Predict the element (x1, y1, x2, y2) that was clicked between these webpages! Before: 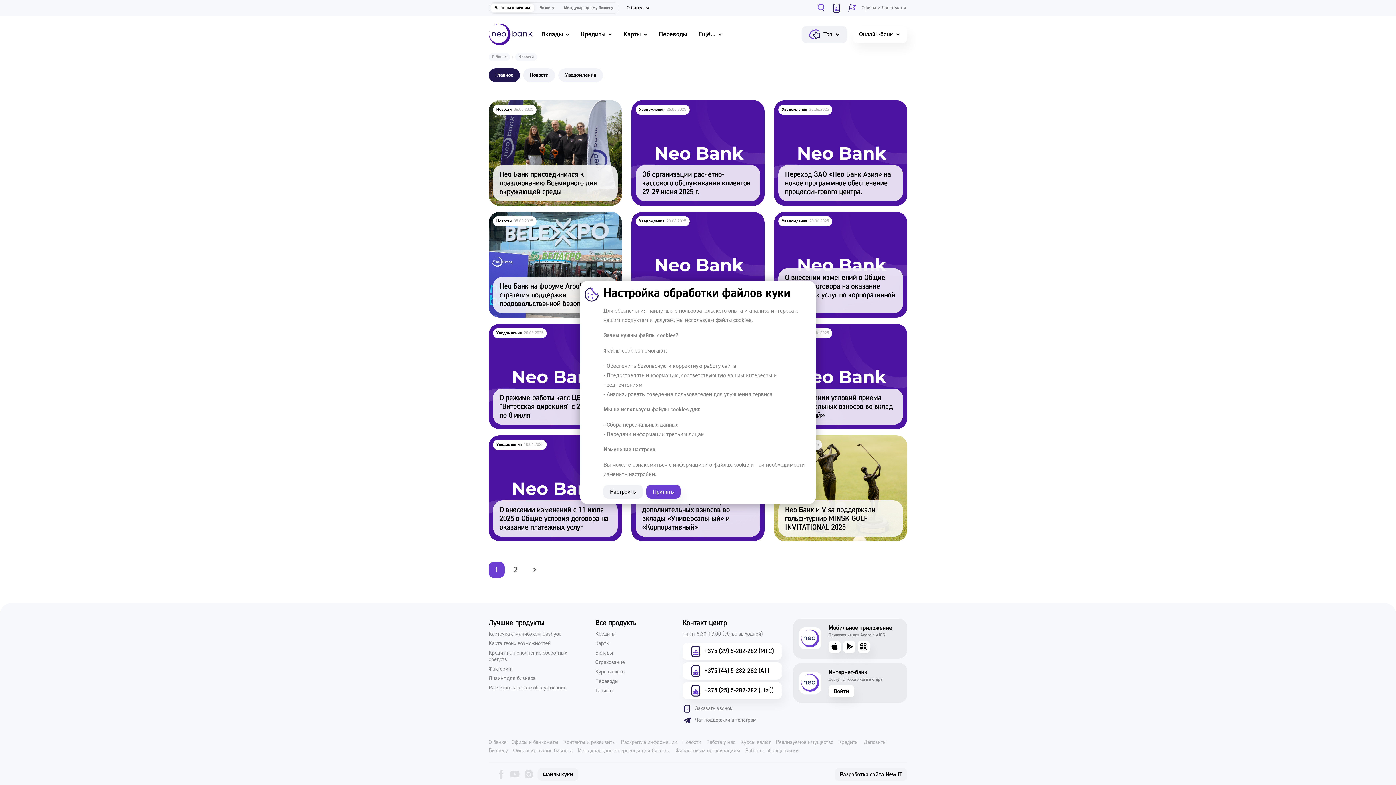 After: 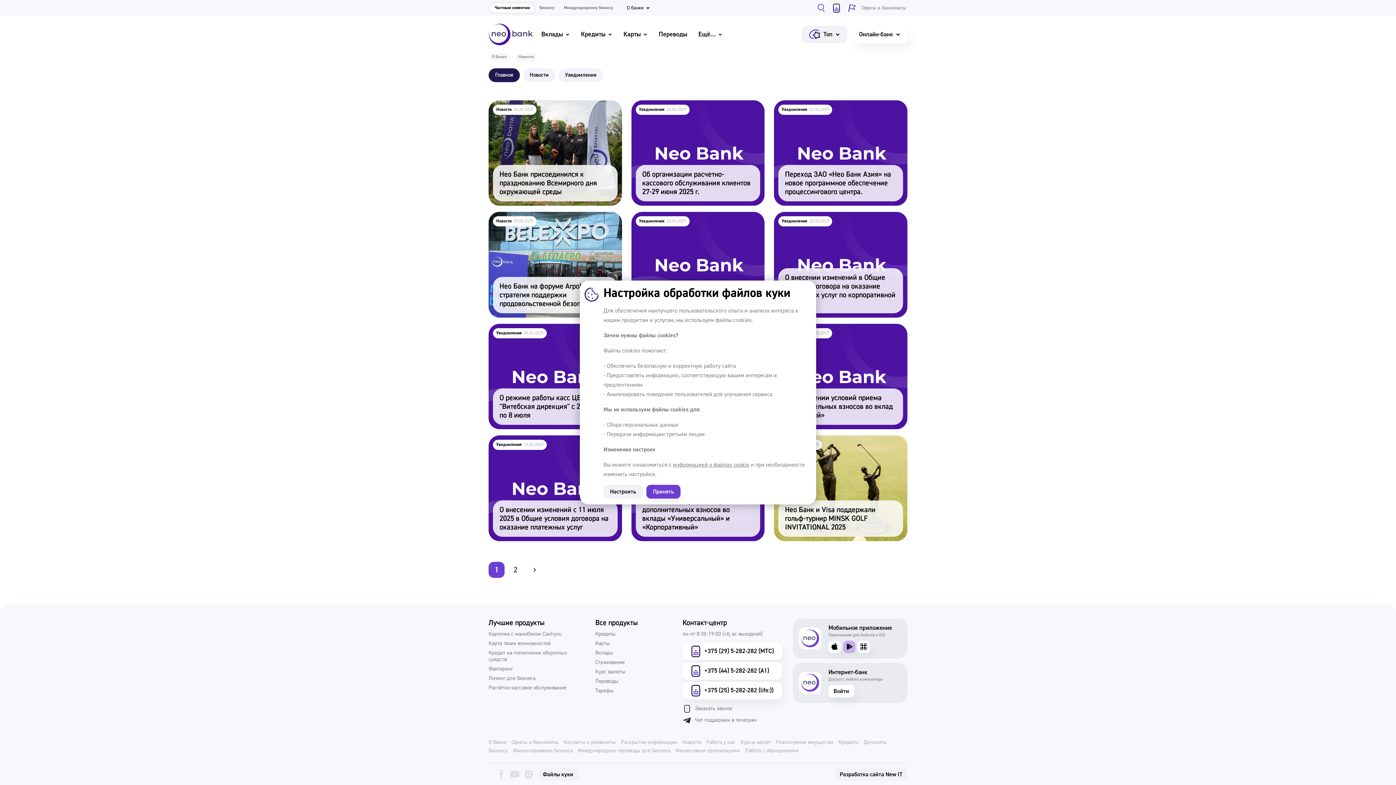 Action: bbox: (843, 641, 855, 653)